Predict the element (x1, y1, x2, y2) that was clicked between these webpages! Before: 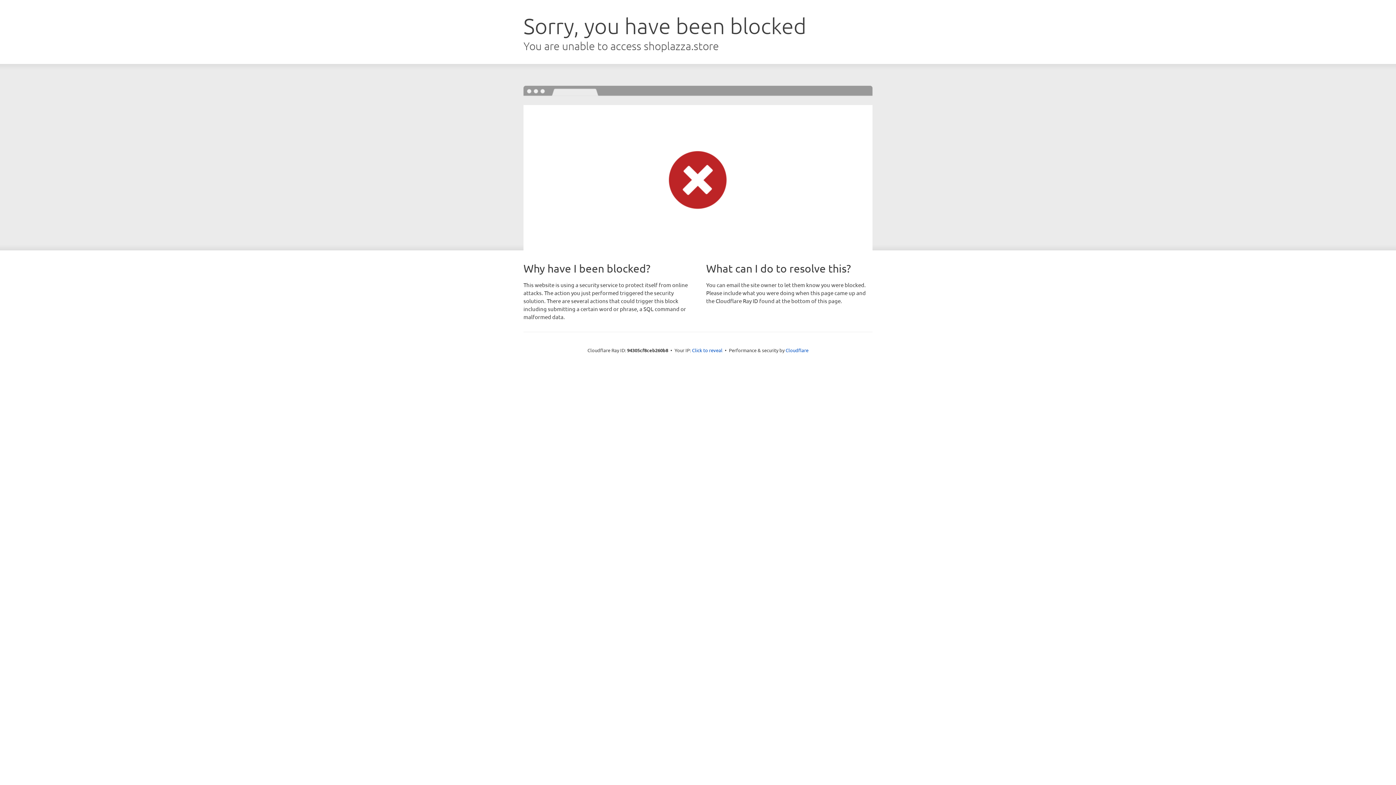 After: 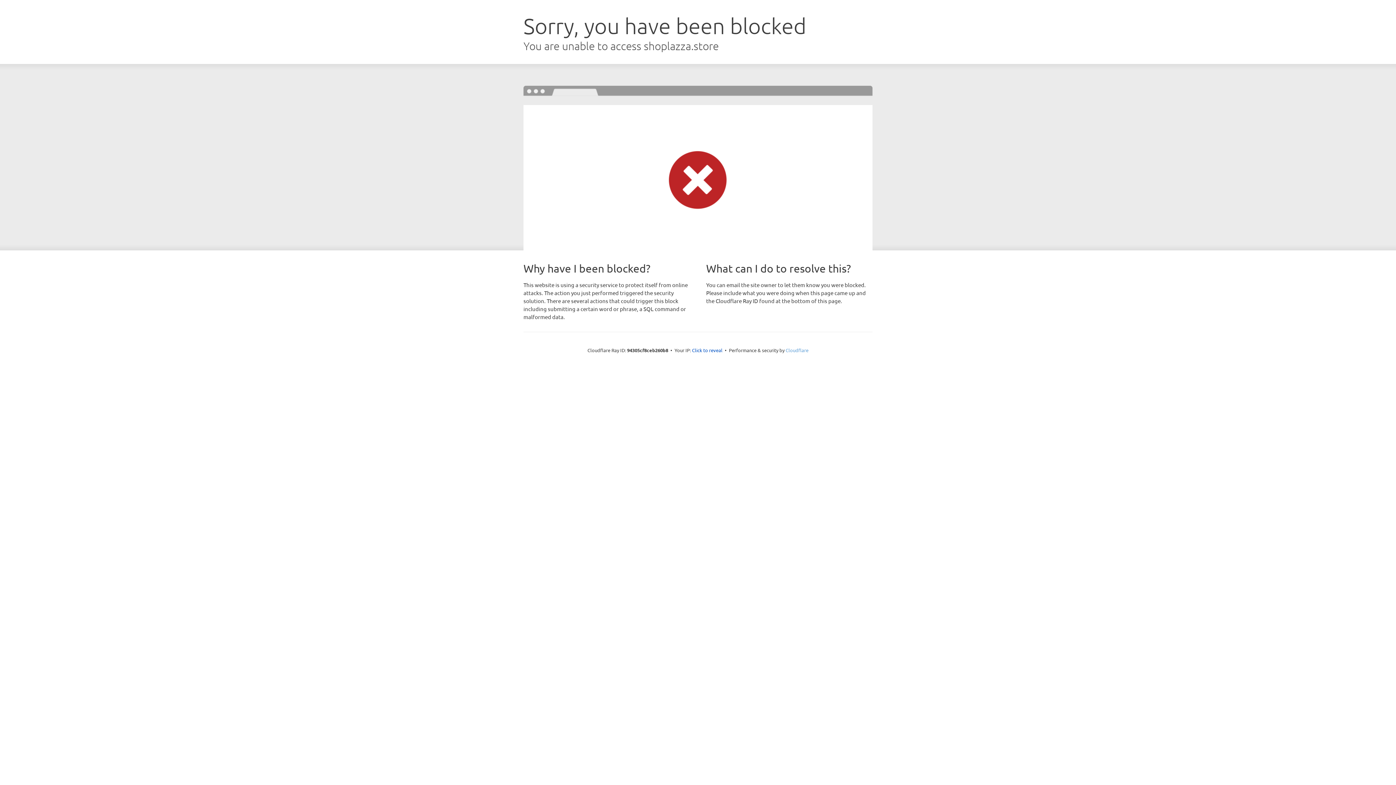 Action: label: Cloudflare bbox: (785, 347, 808, 353)